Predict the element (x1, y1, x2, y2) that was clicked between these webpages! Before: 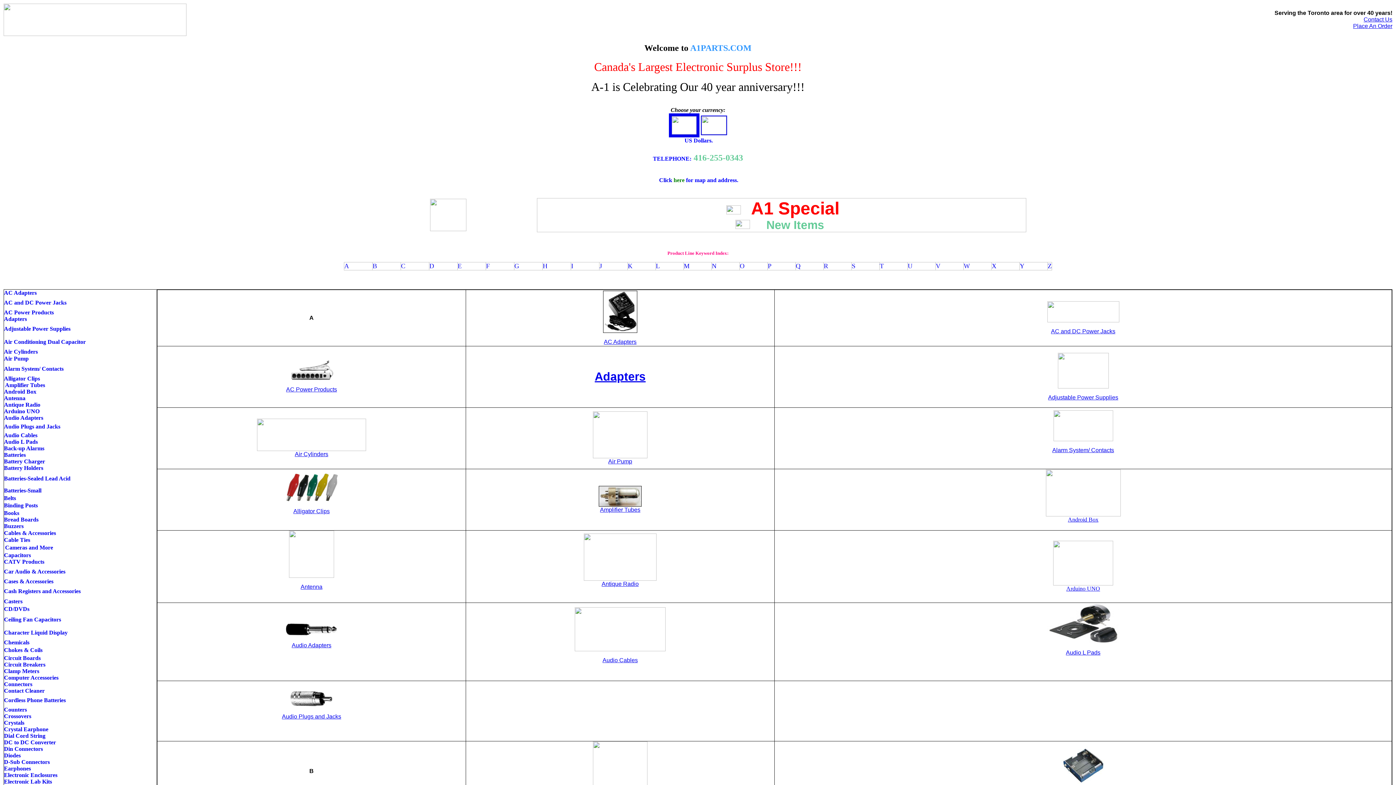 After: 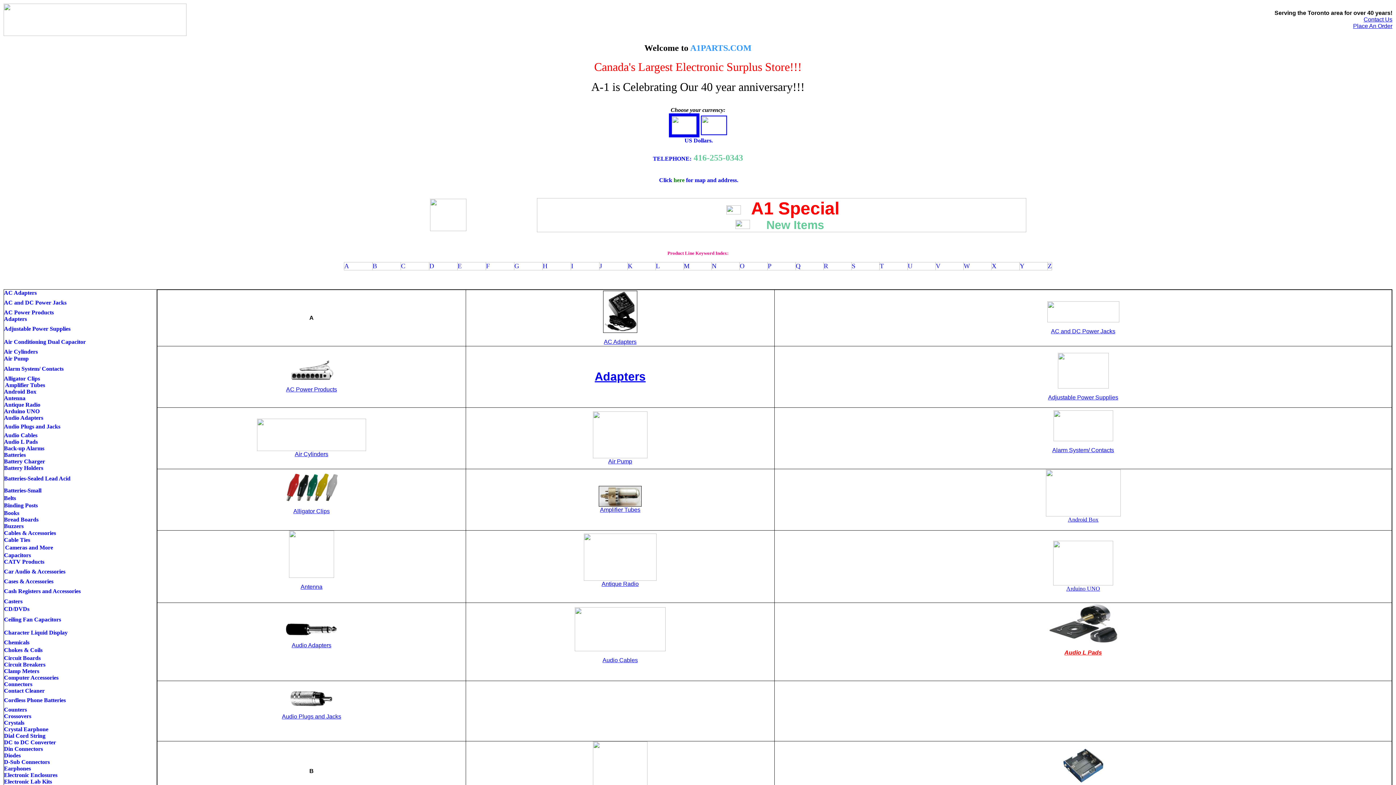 Action: bbox: (1066, 649, 1100, 655) label: Audio L Pads